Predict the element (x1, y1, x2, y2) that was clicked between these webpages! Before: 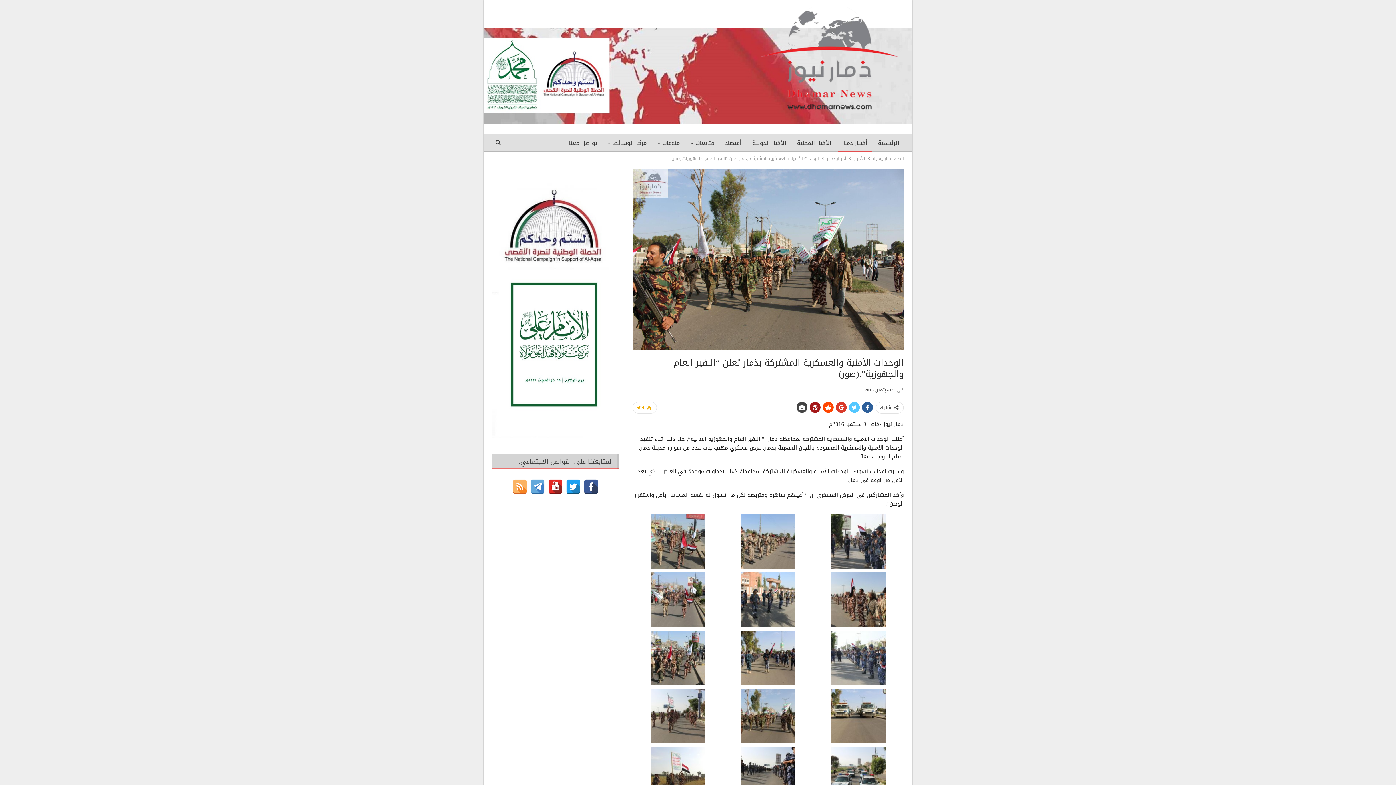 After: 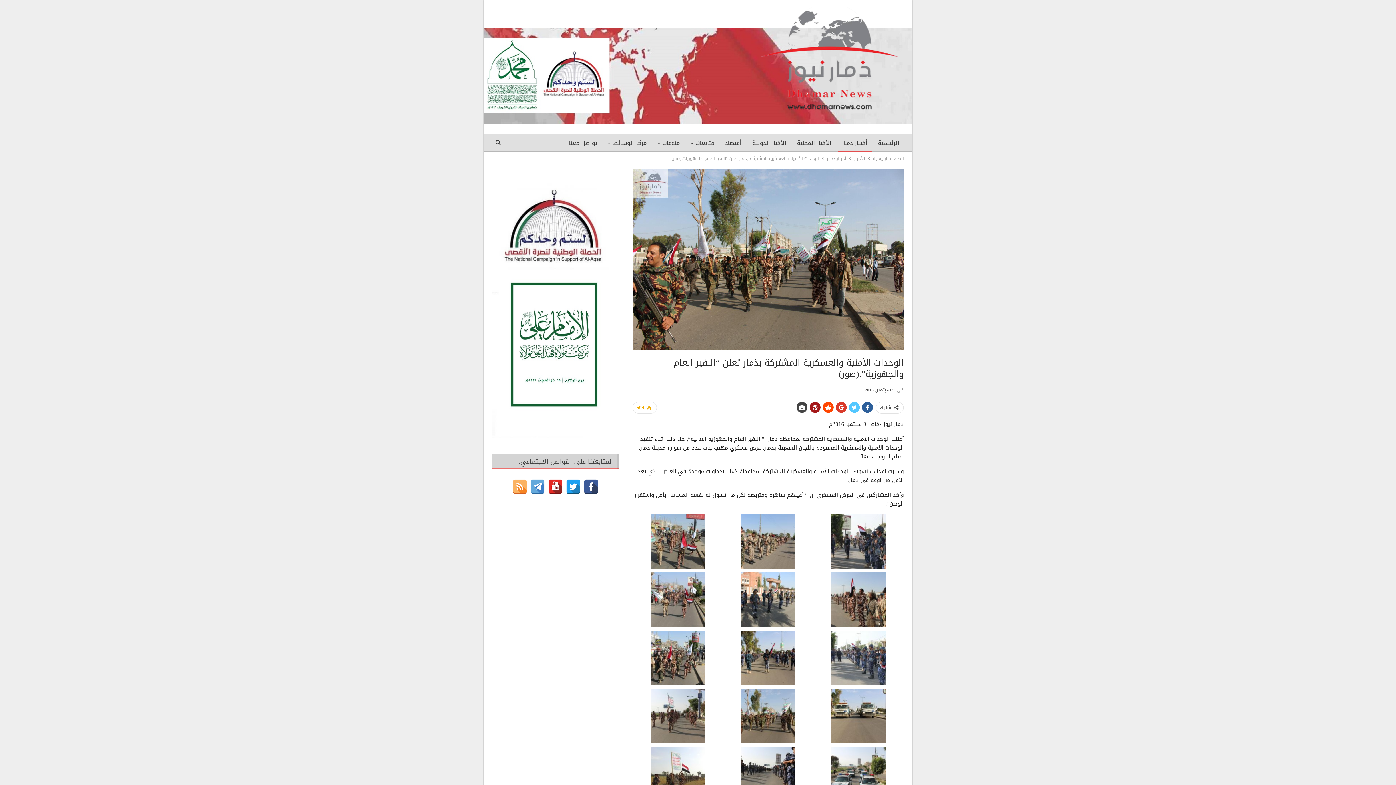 Action: bbox: (512, 479, 527, 494)